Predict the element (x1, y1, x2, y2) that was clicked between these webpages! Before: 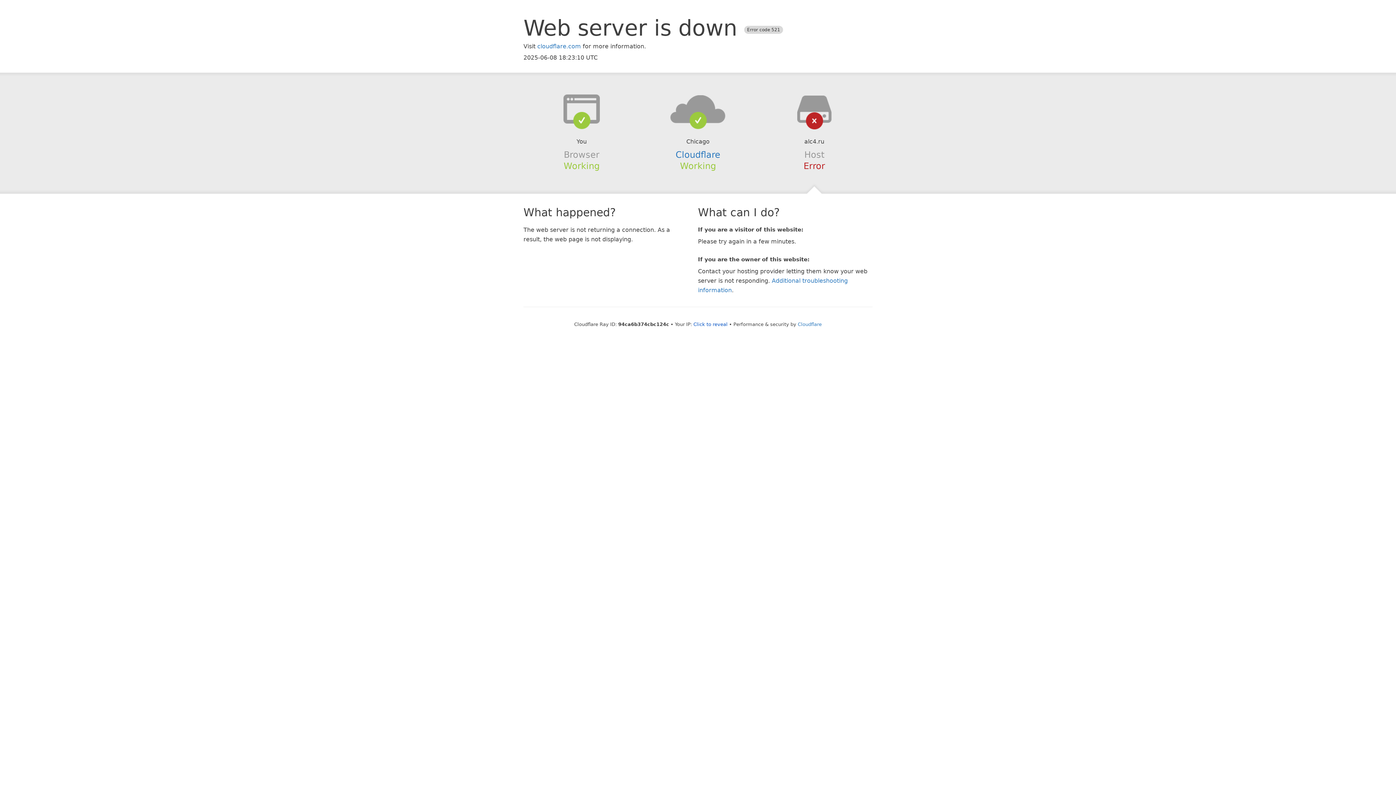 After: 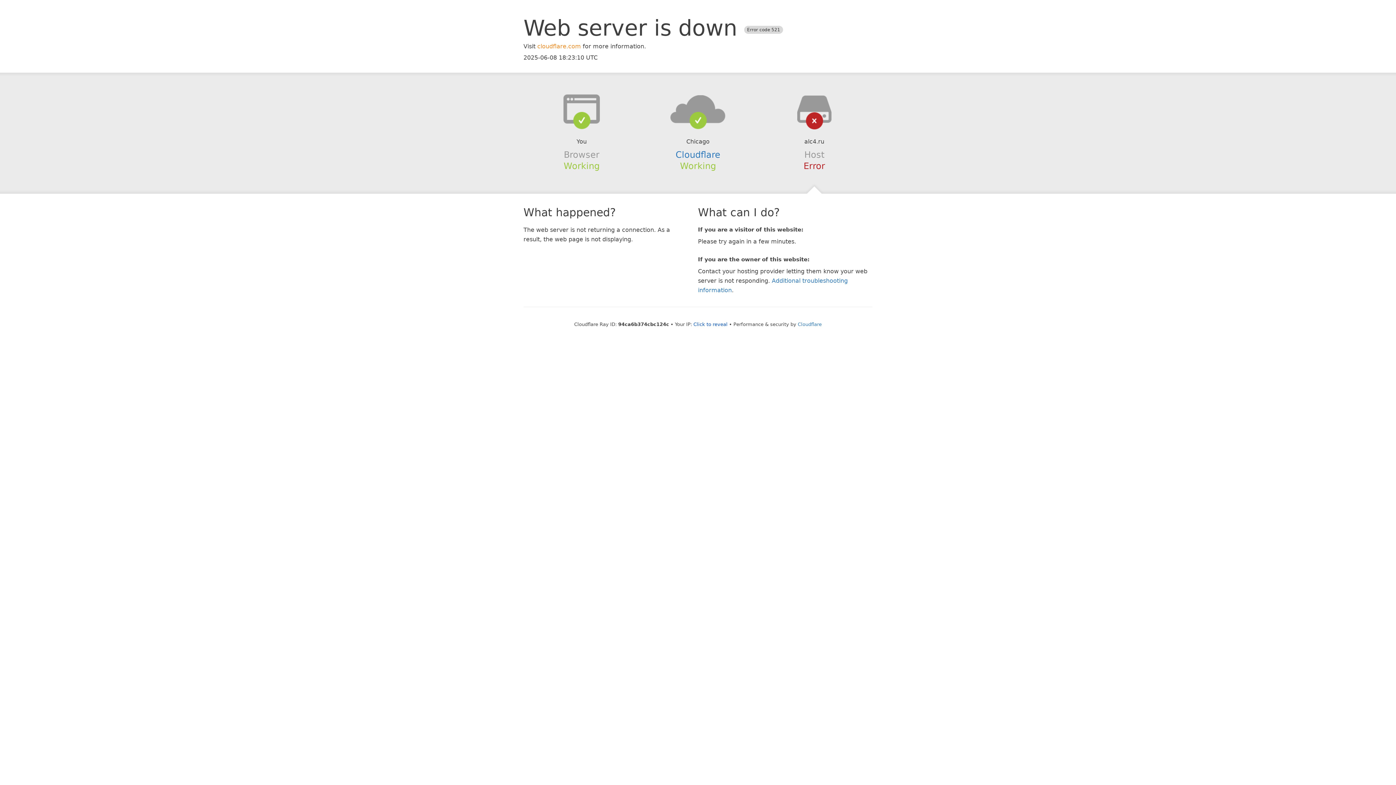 Action: bbox: (537, 42, 581, 49) label: cloudflare.com